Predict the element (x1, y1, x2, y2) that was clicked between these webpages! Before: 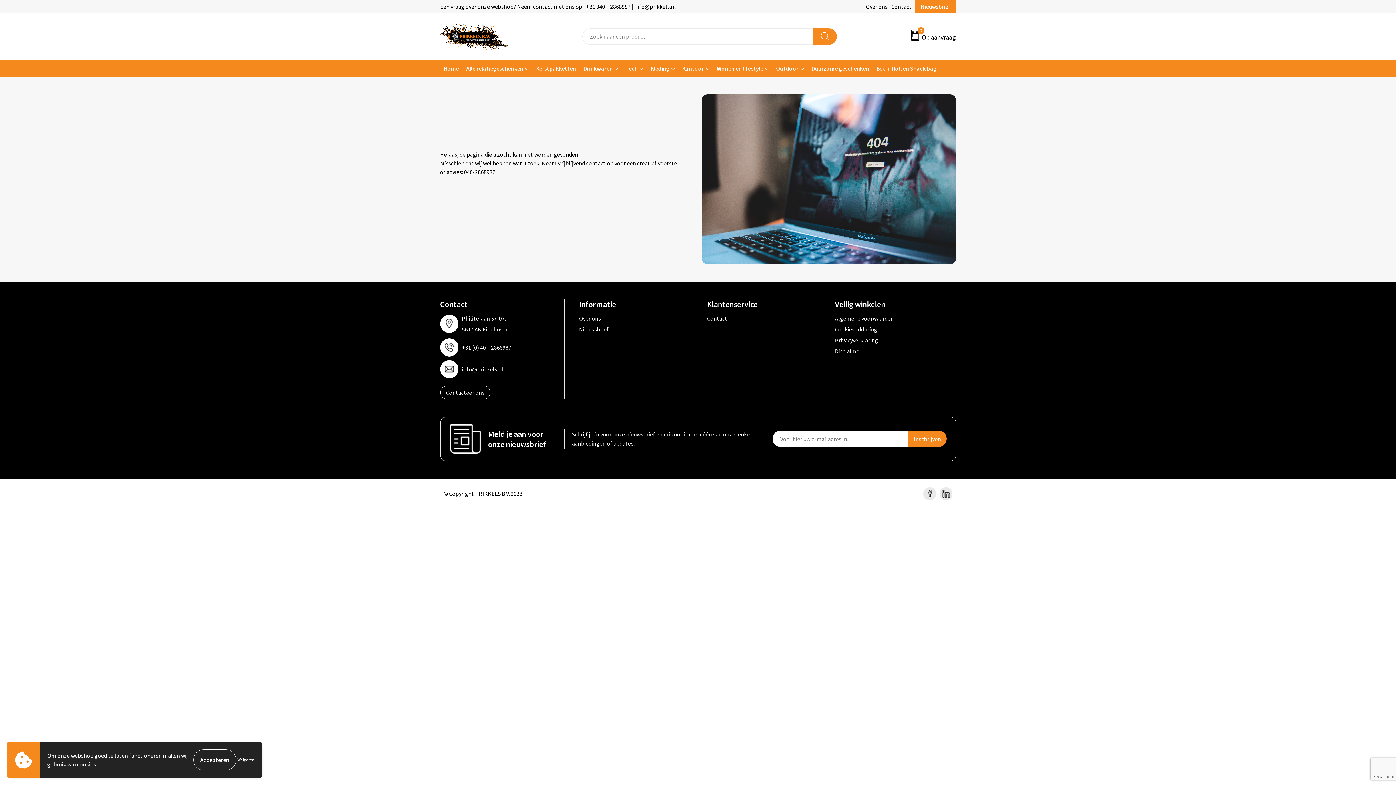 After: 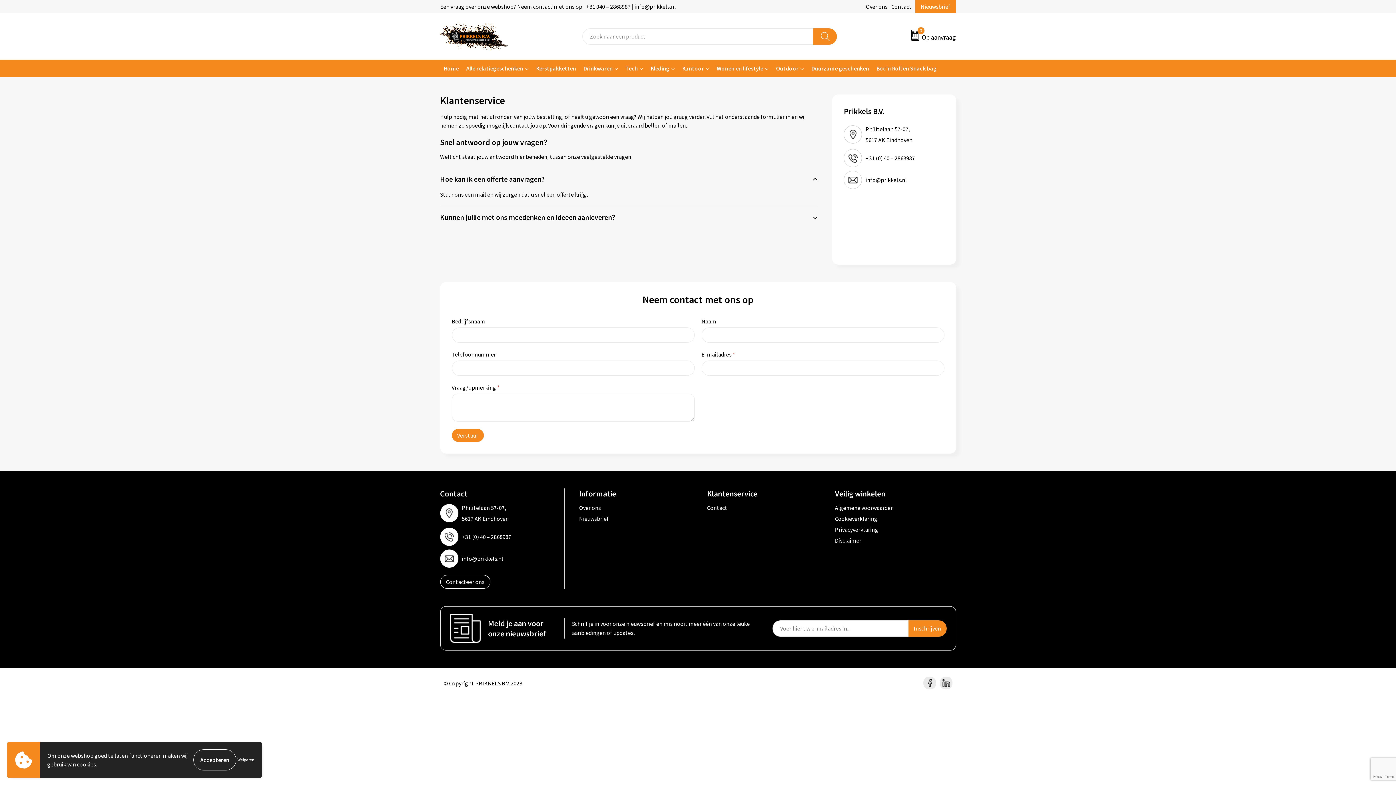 Action: bbox: (440, 385, 490, 399) label: Contacteer ons